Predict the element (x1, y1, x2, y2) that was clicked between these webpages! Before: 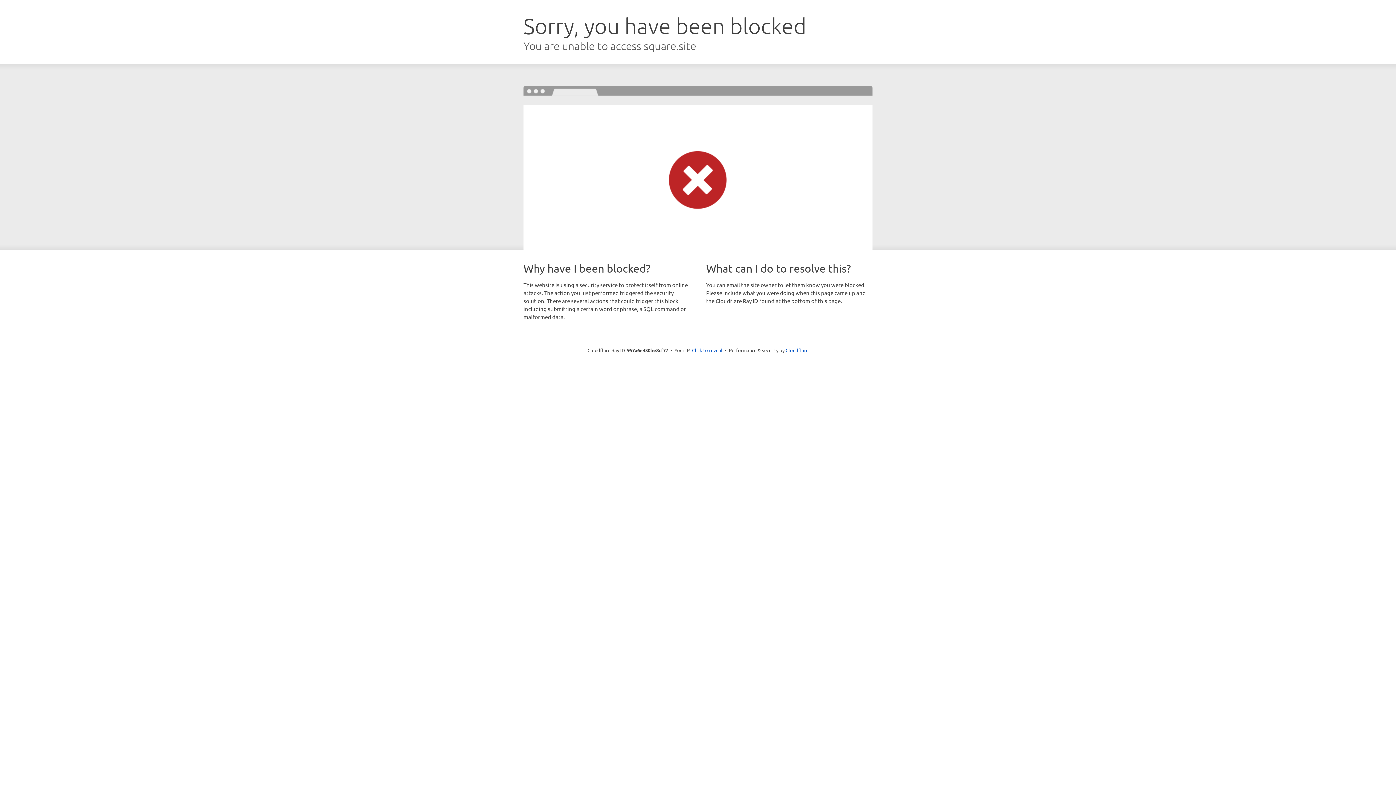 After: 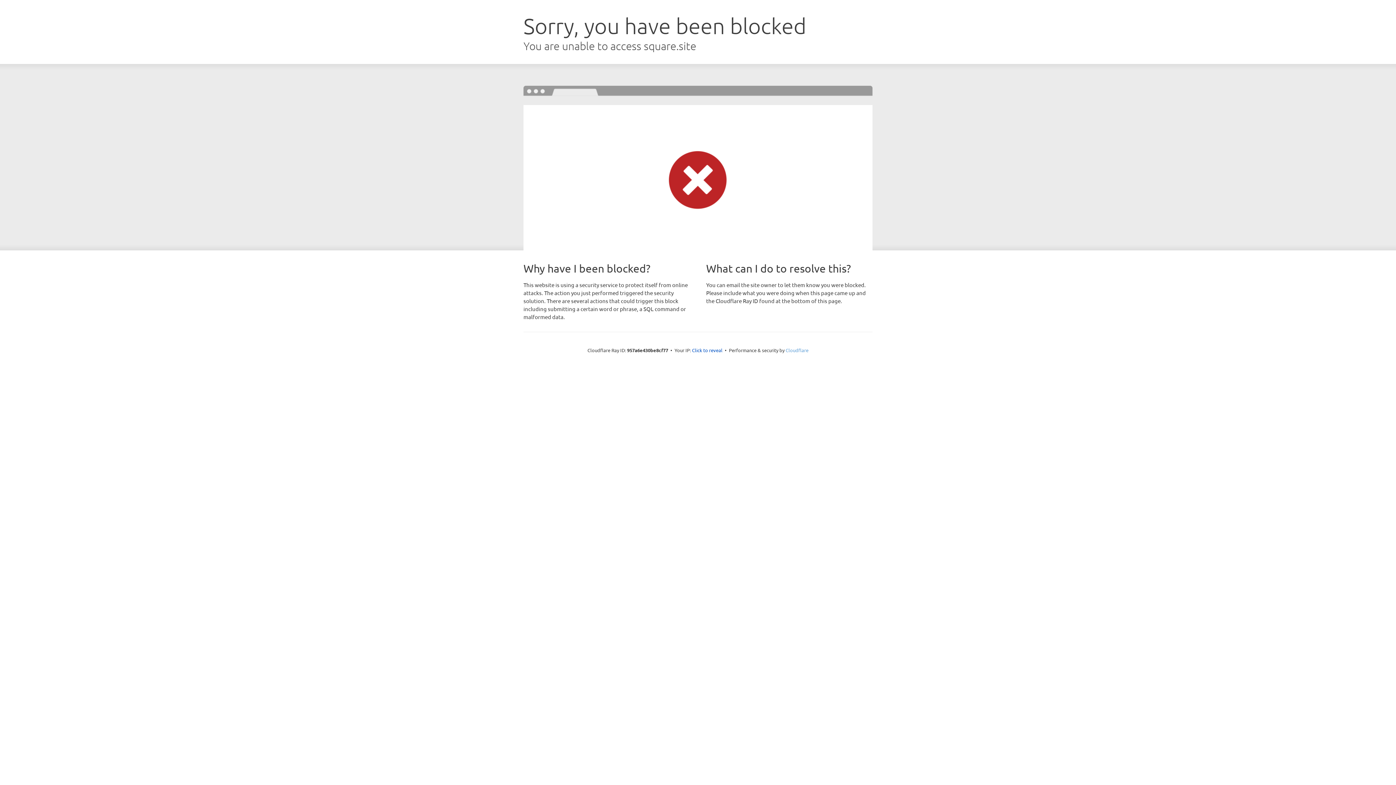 Action: label: Cloudflare bbox: (785, 347, 808, 353)